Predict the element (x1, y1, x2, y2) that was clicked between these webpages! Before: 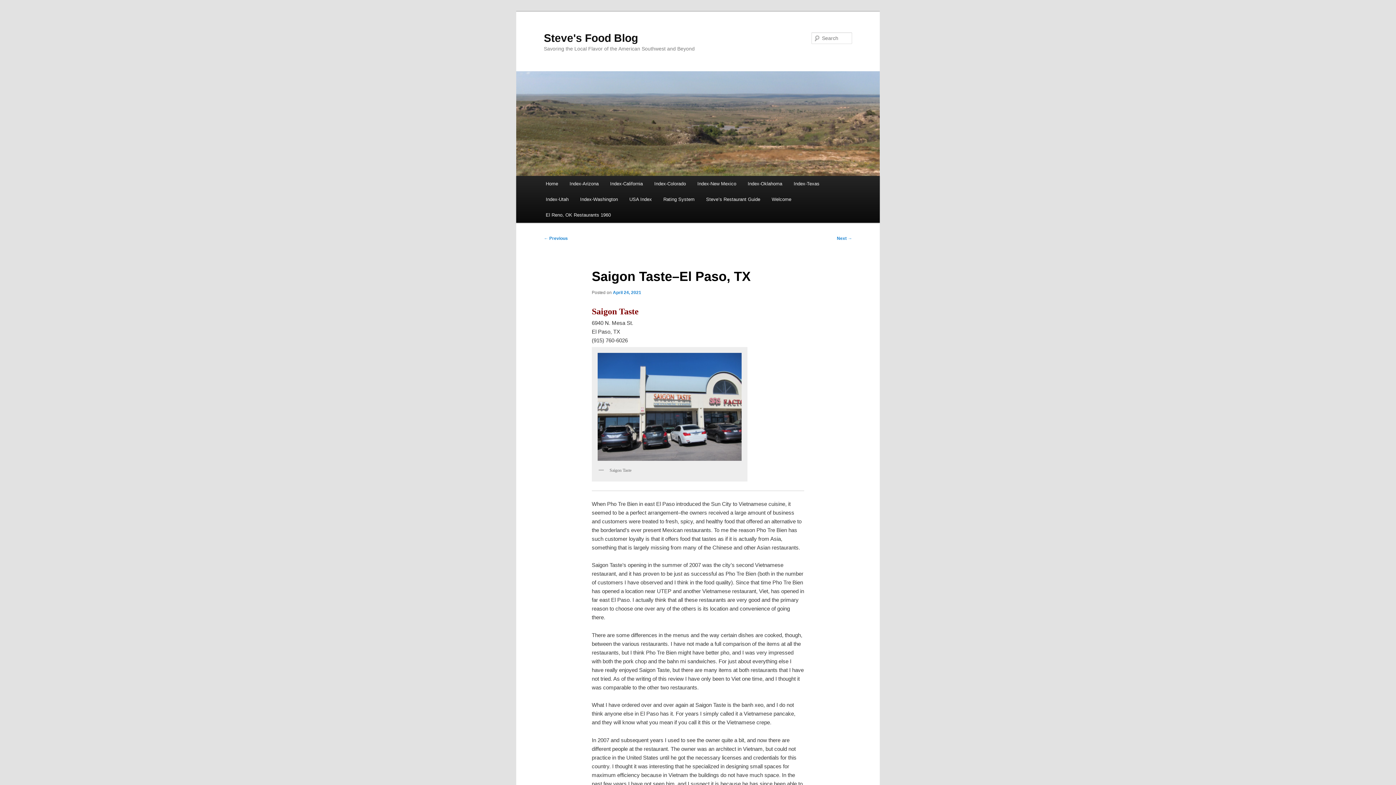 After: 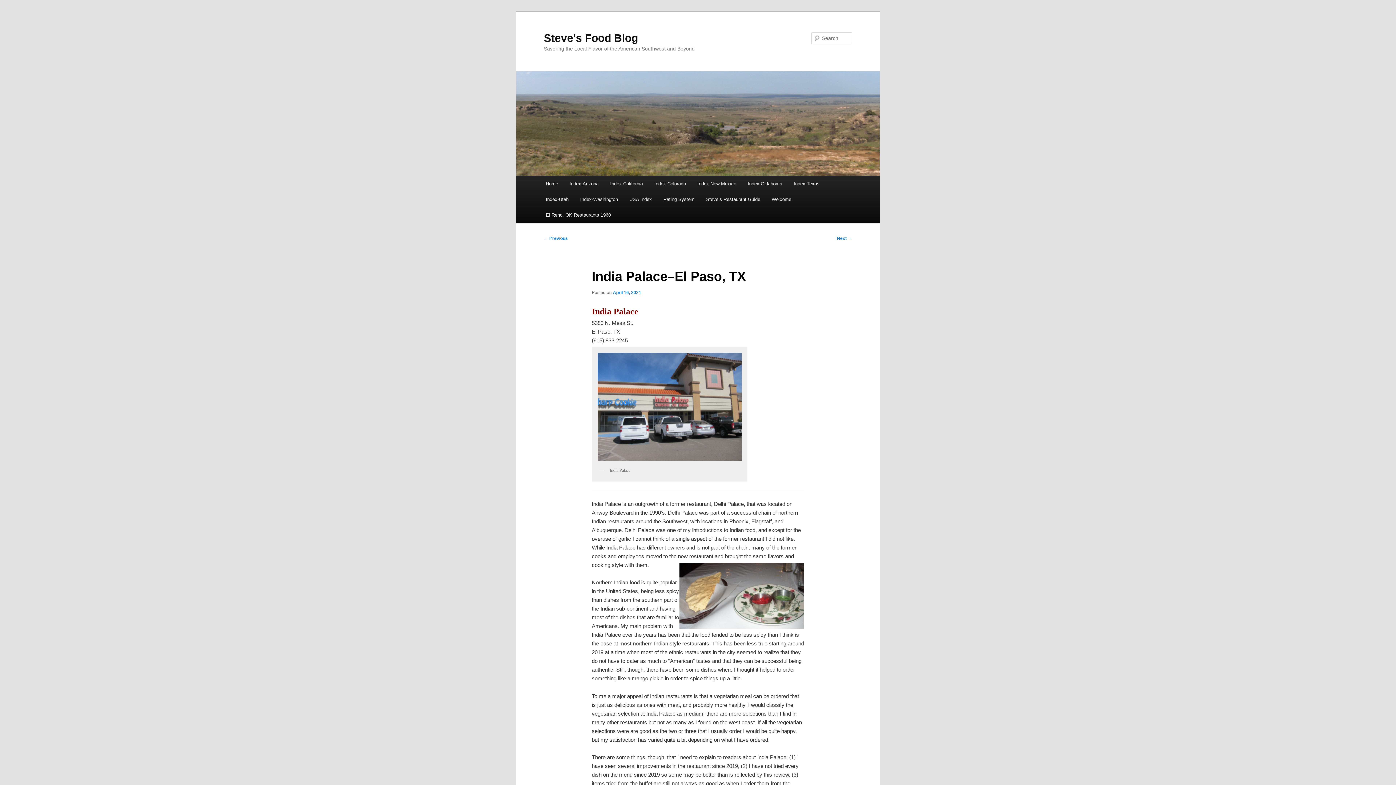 Action: label: ← Previous bbox: (544, 236, 568, 241)